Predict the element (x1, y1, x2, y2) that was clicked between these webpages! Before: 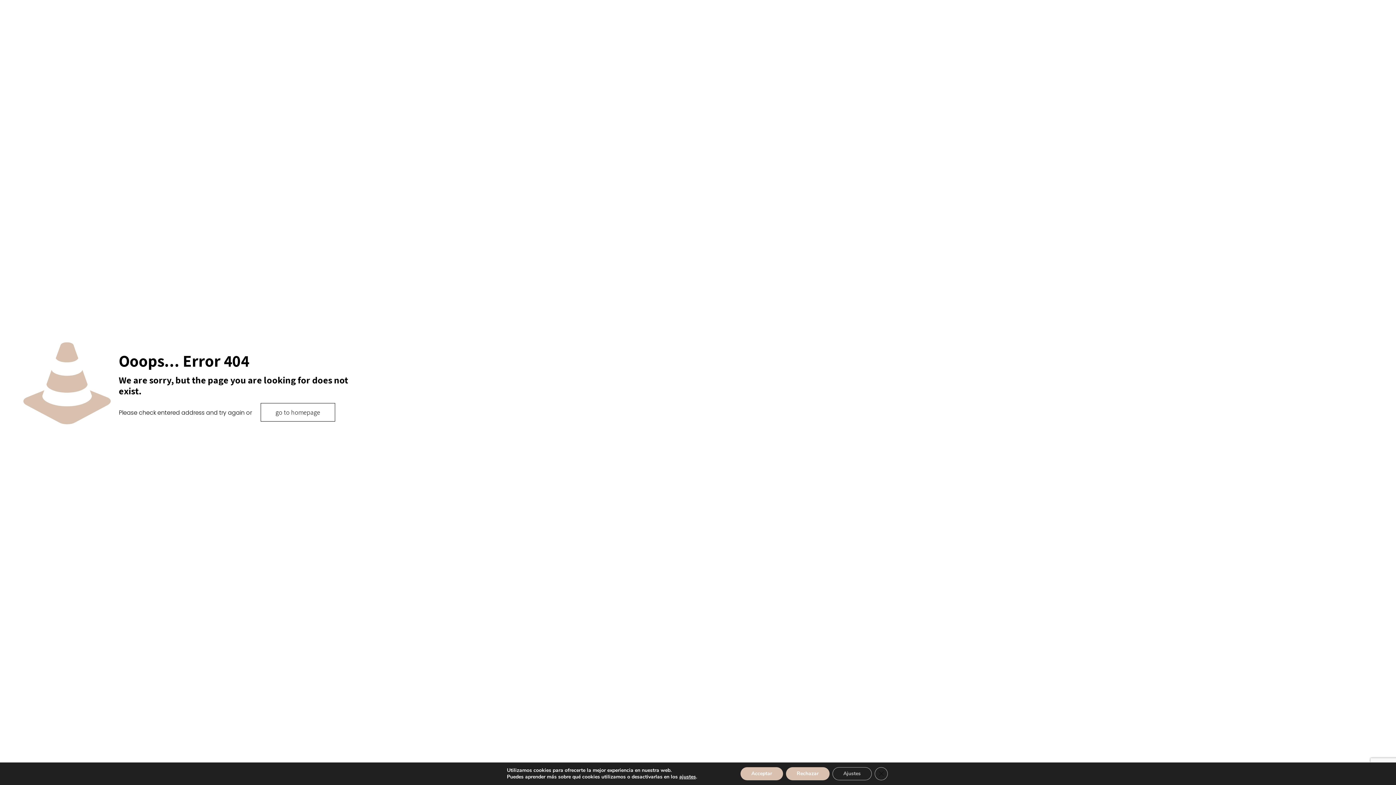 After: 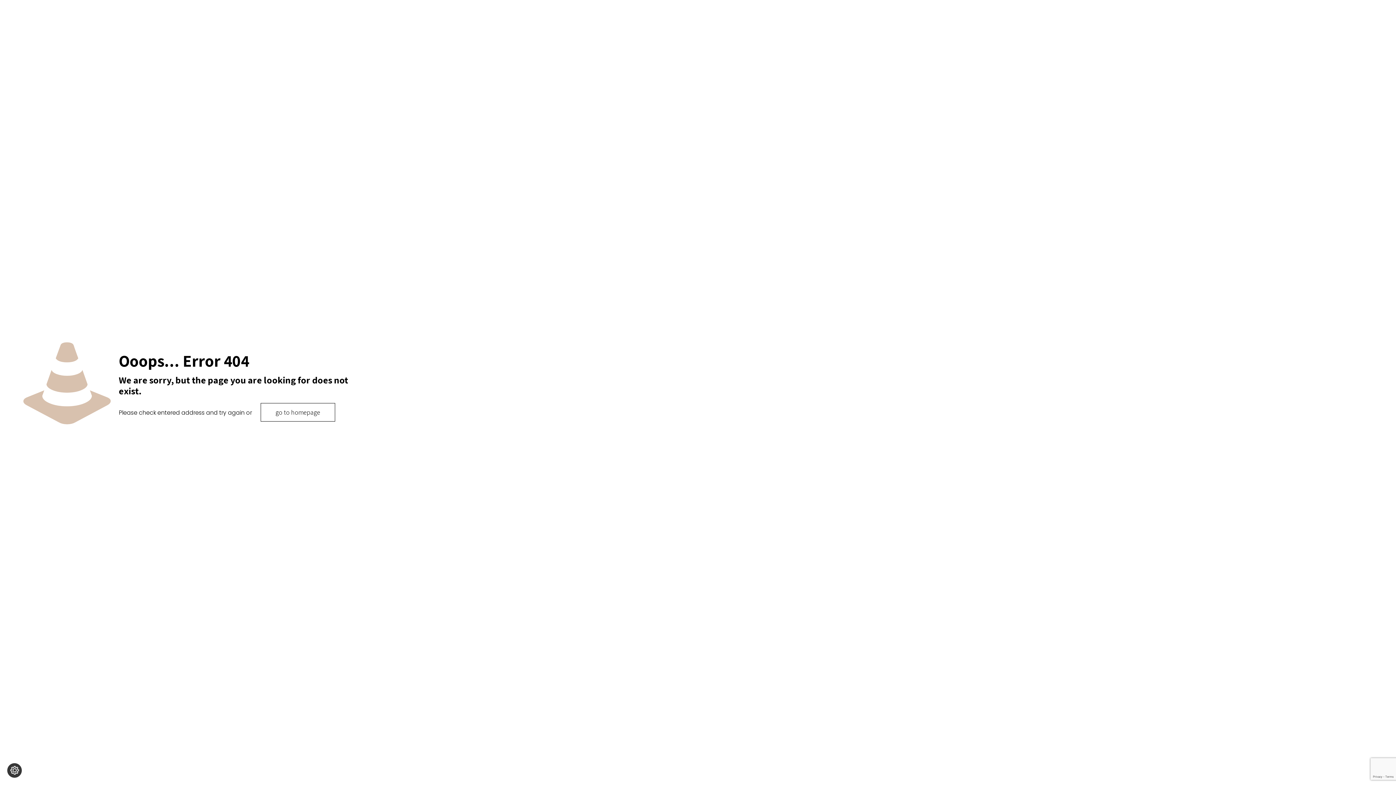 Action: label: Rechazar bbox: (786, 767, 829, 780)